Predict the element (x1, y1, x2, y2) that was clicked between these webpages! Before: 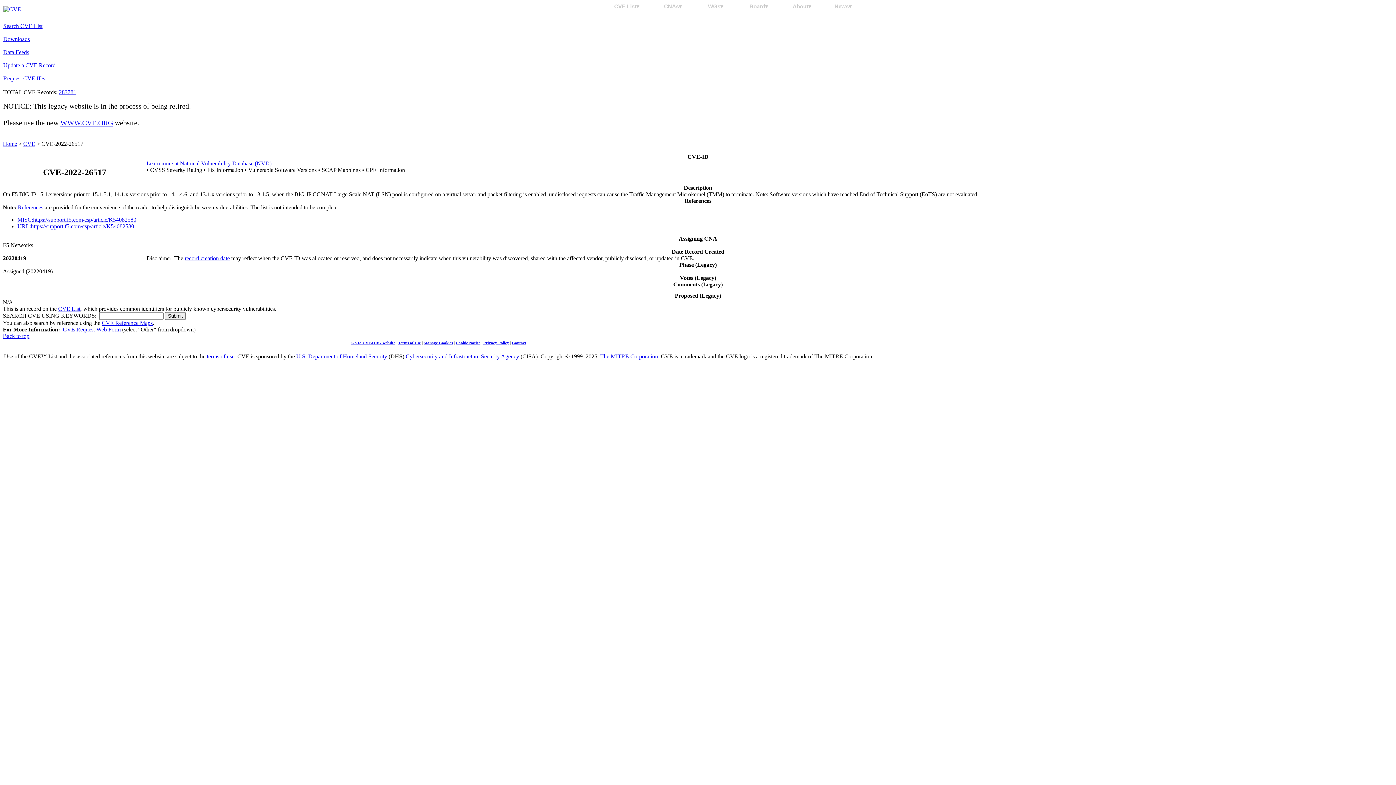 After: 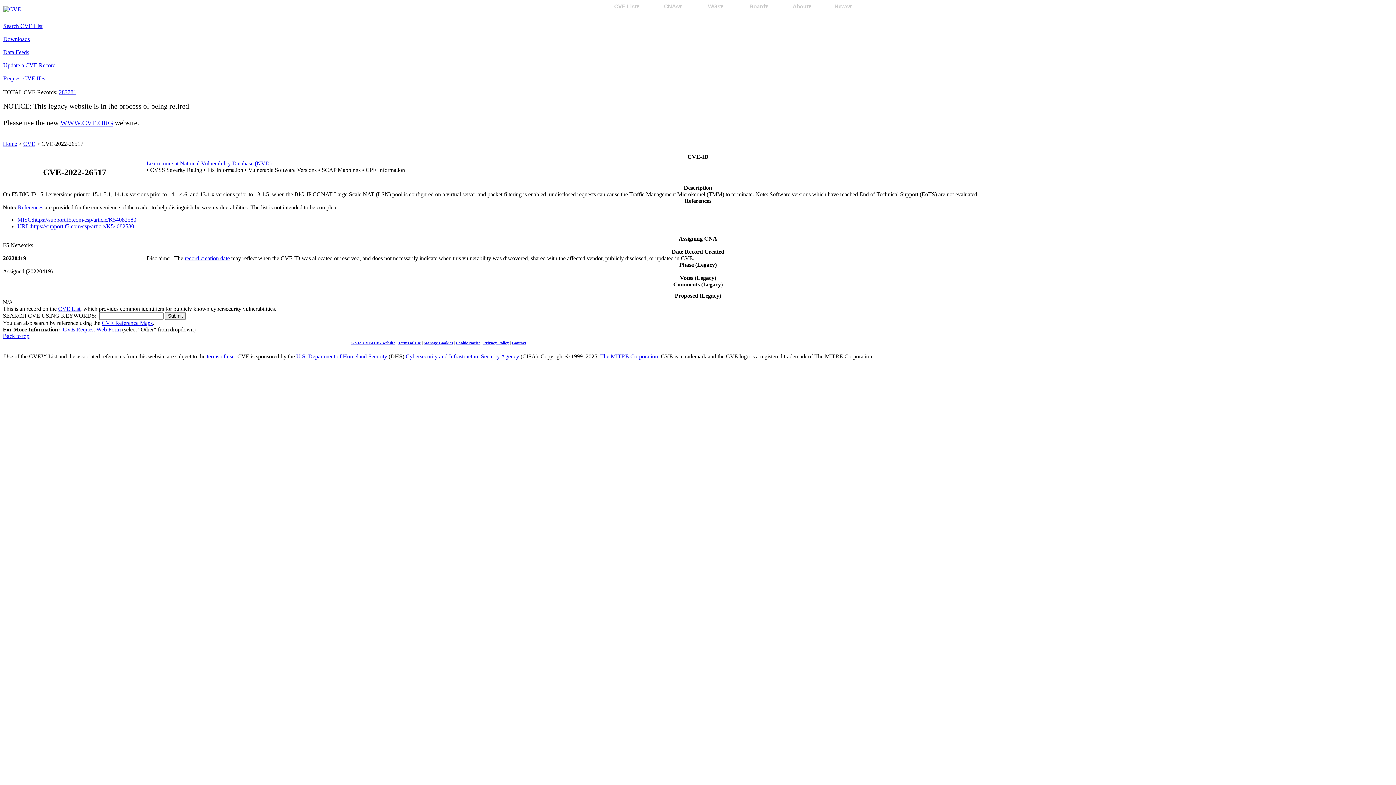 Action: bbox: (146, 160, 271, 166) label: Learn more at National Vulnerability Database (NVD)